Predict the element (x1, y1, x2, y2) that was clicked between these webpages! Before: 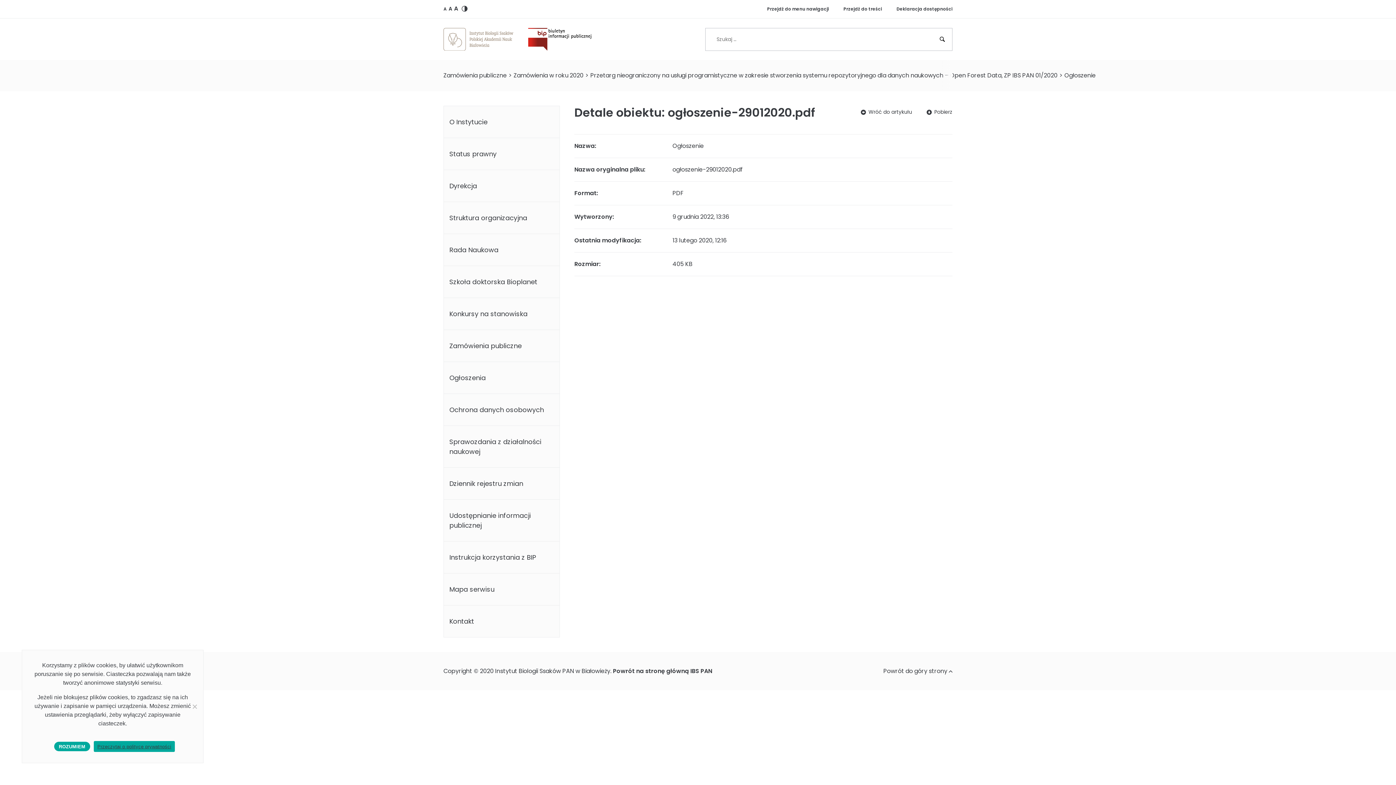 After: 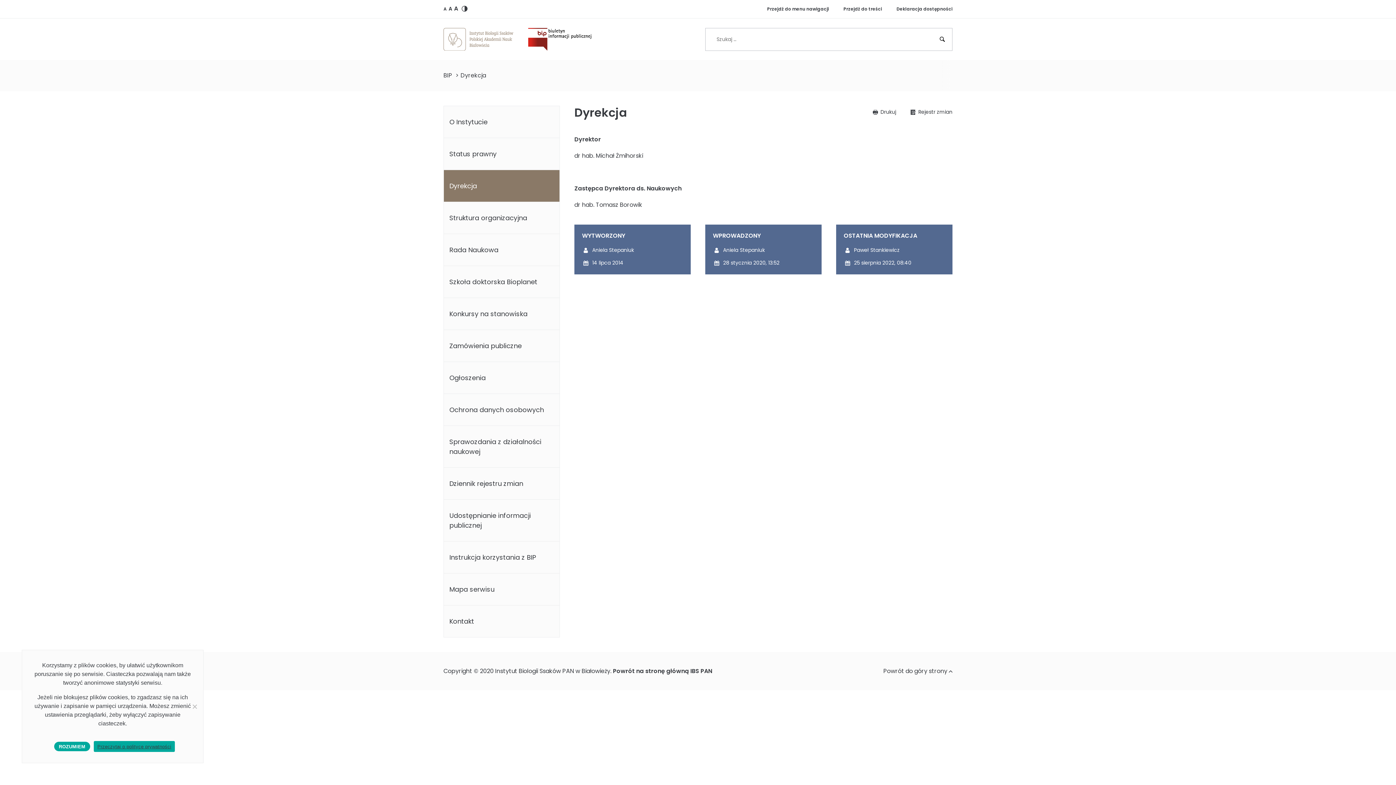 Action: label: Dyrekcja bbox: (444, 170, 559, 201)